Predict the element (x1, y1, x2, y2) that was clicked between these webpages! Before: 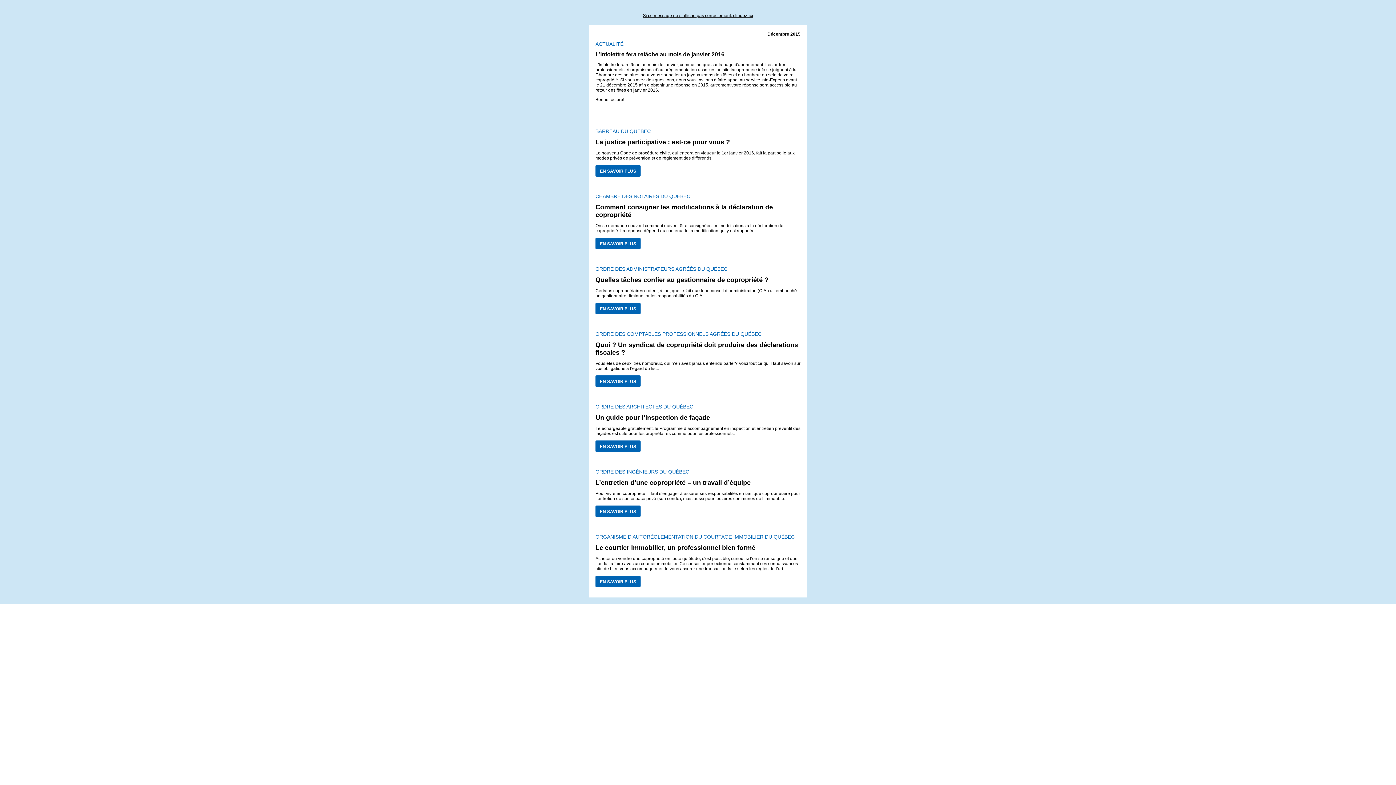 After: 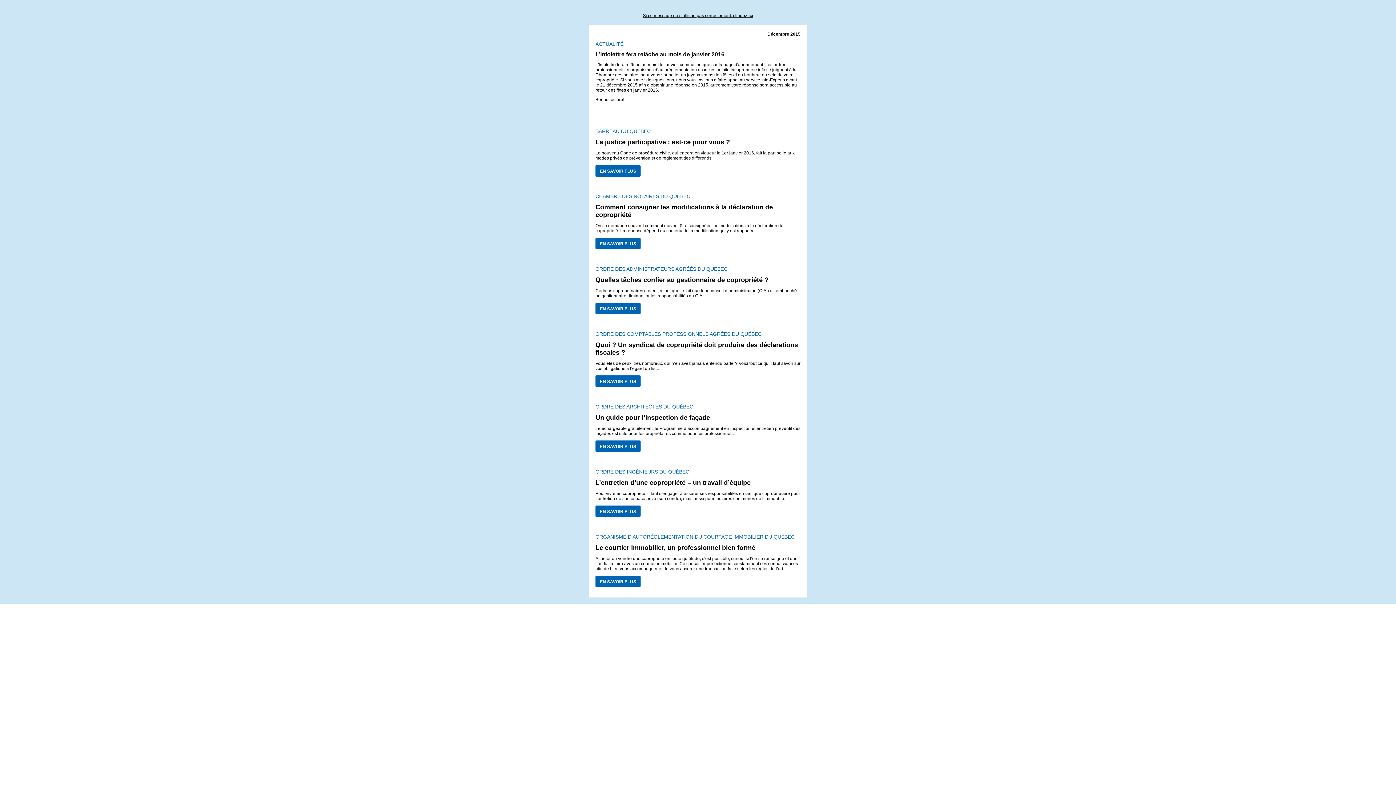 Action: bbox: (595, 375, 640, 387) label: EN SAVOIR PLUS